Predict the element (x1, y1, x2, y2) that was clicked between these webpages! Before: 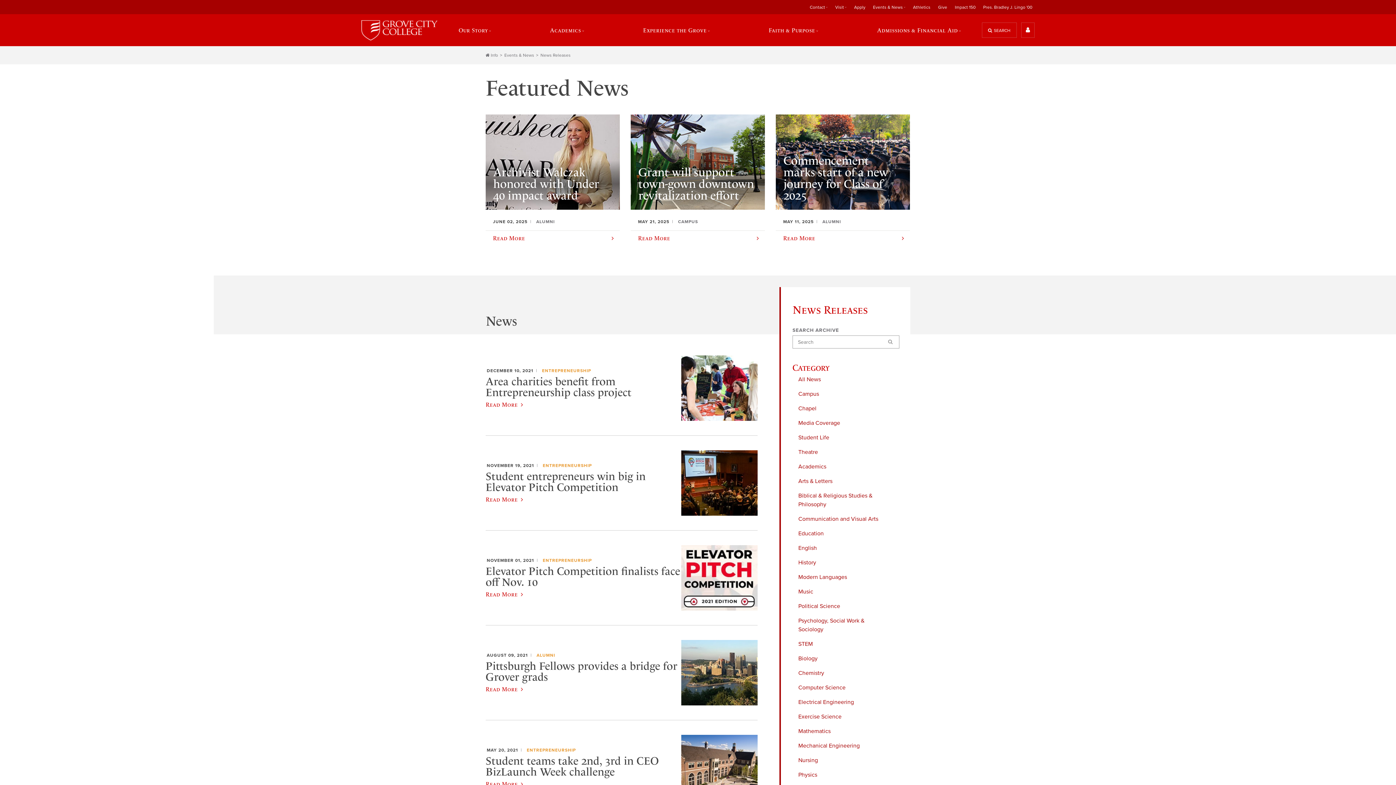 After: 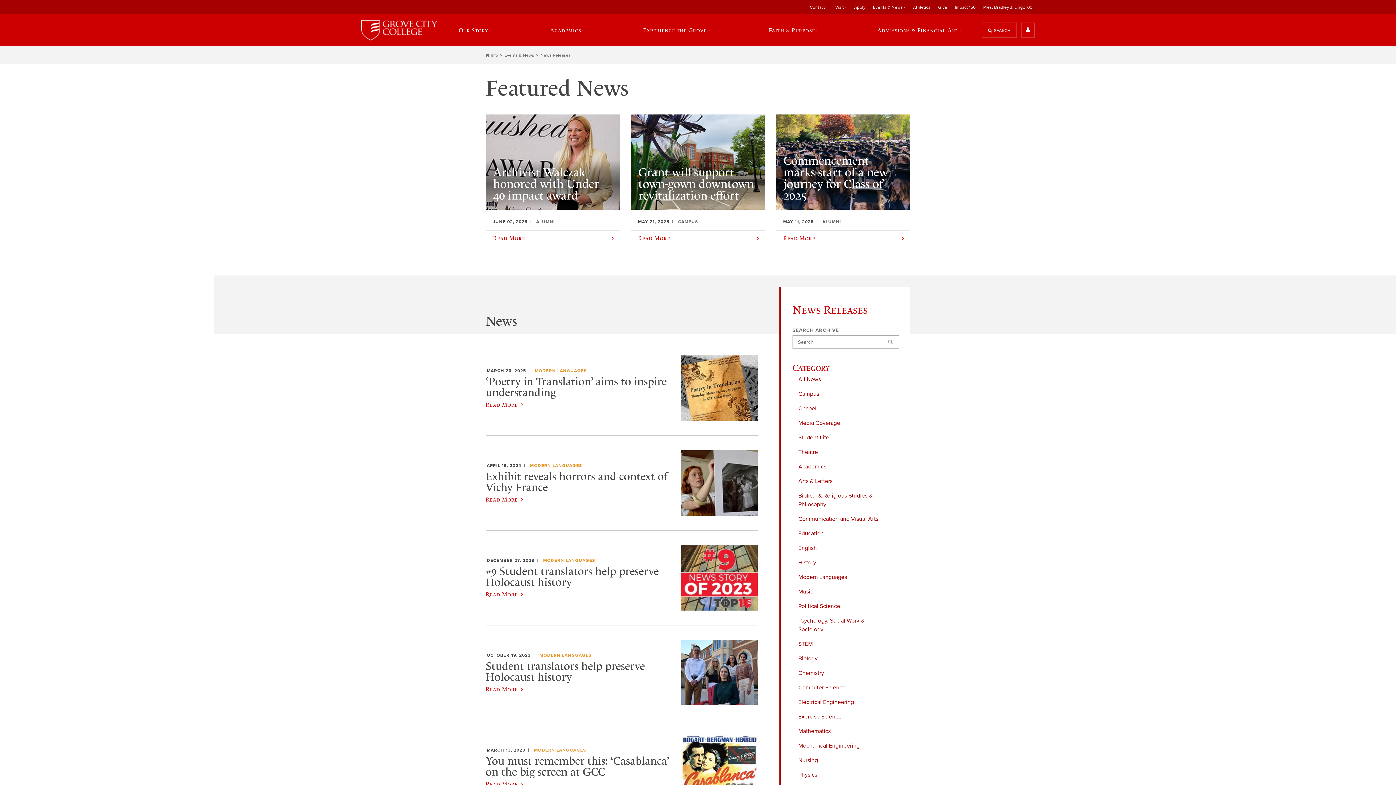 Action: label: Modern Languages bbox: (792, 570, 881, 584)